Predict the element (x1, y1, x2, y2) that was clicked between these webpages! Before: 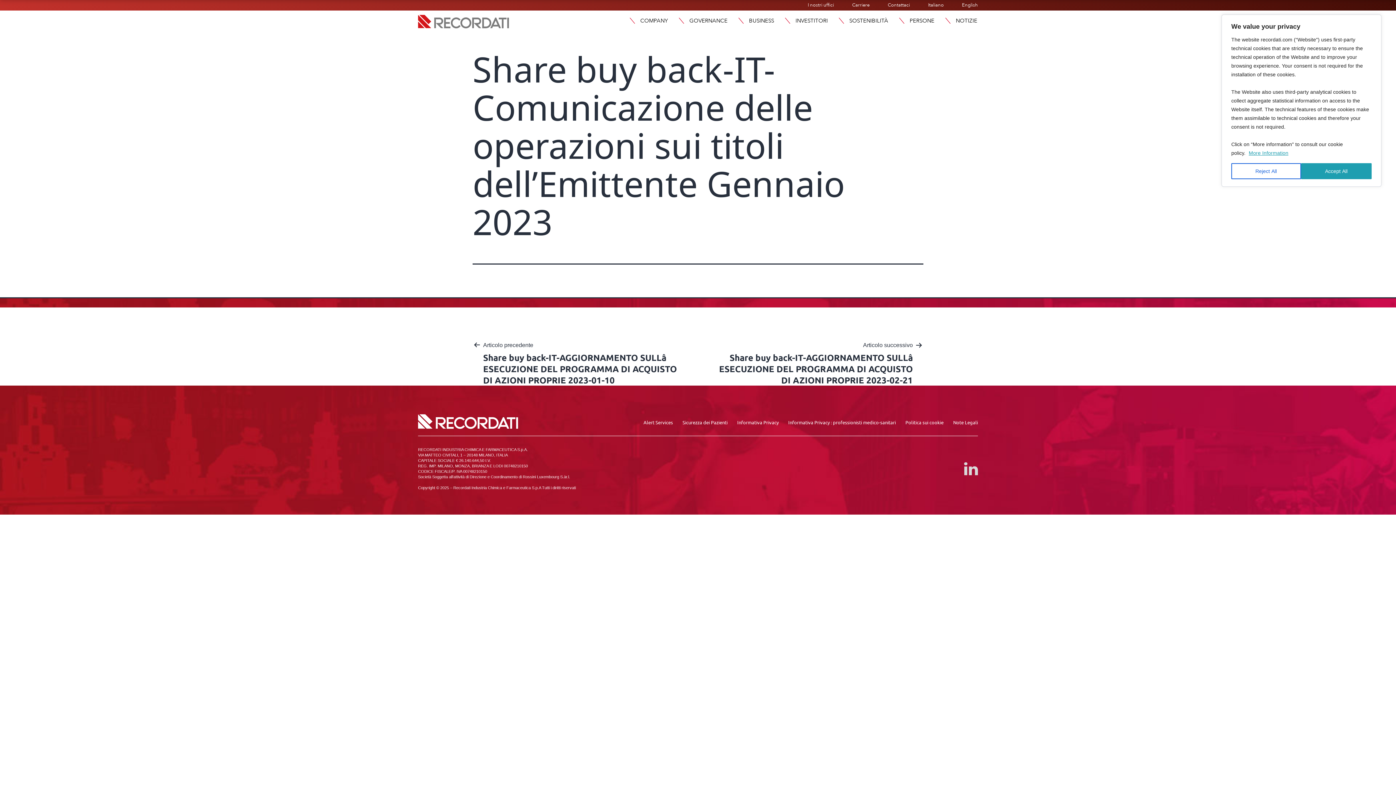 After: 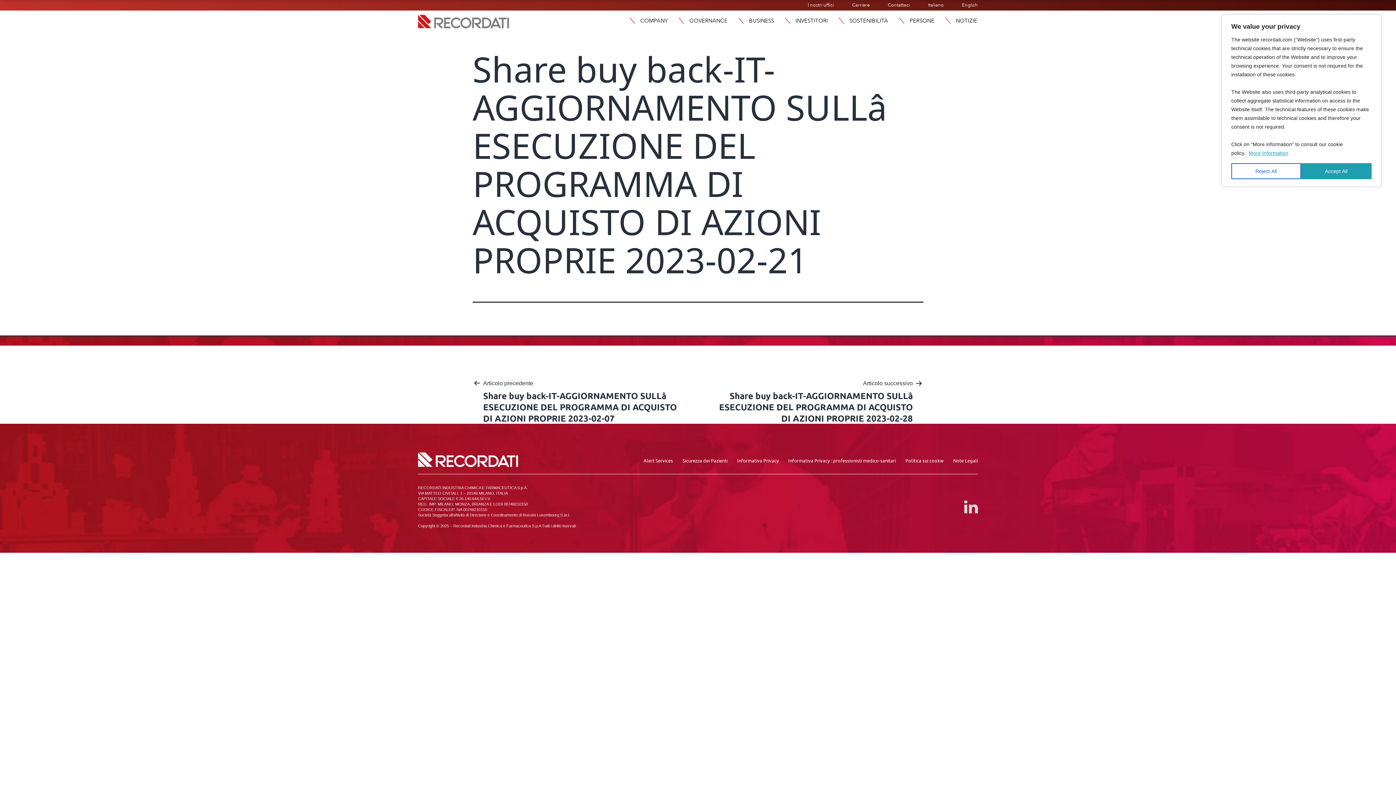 Action: label: Articolo successivo

Share buy back-IT-AGGIORNAMENTO SULLâ ESECUZIONE DEL PROGRAMMA DI ACQUISTO DI AZIONI PROPRIE 2023-02-21 bbox: (701, 340, 923, 385)